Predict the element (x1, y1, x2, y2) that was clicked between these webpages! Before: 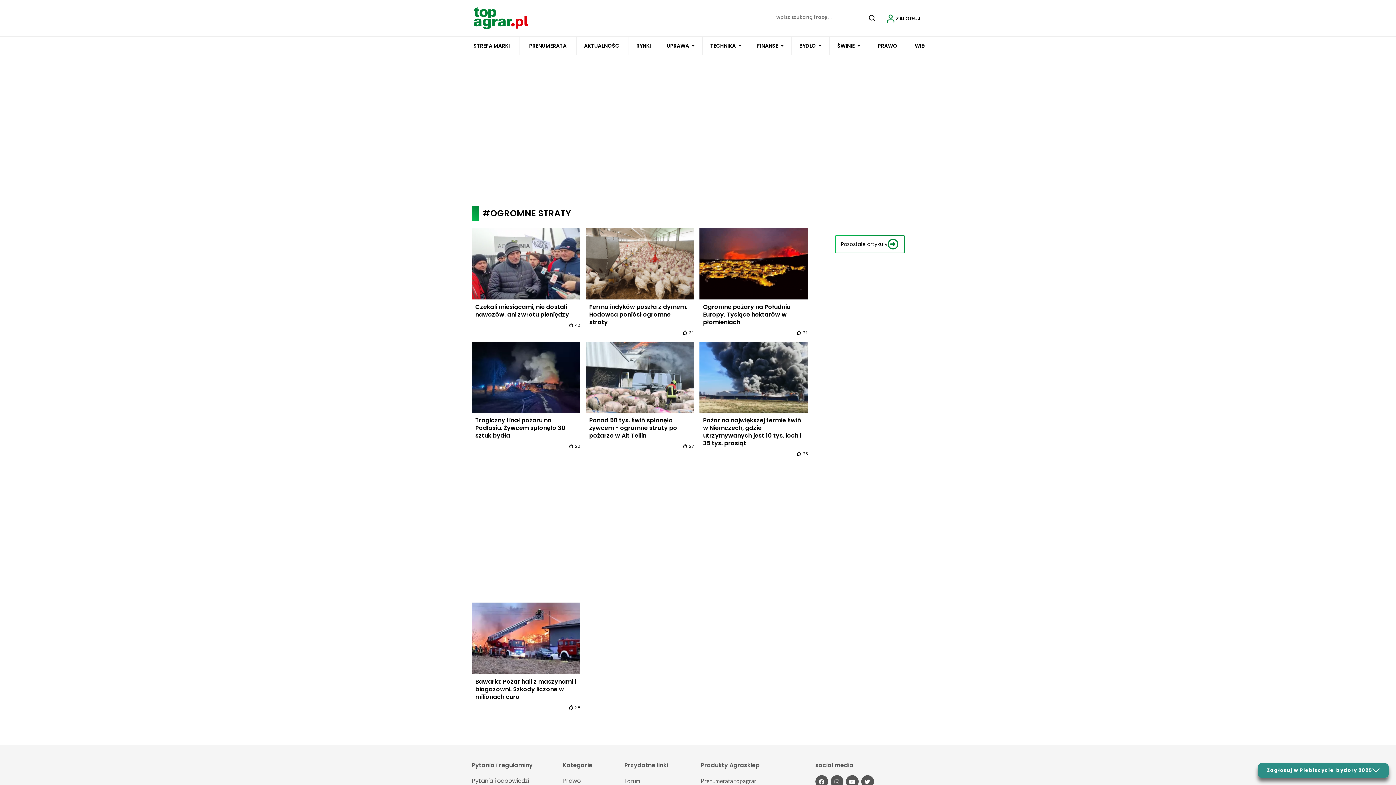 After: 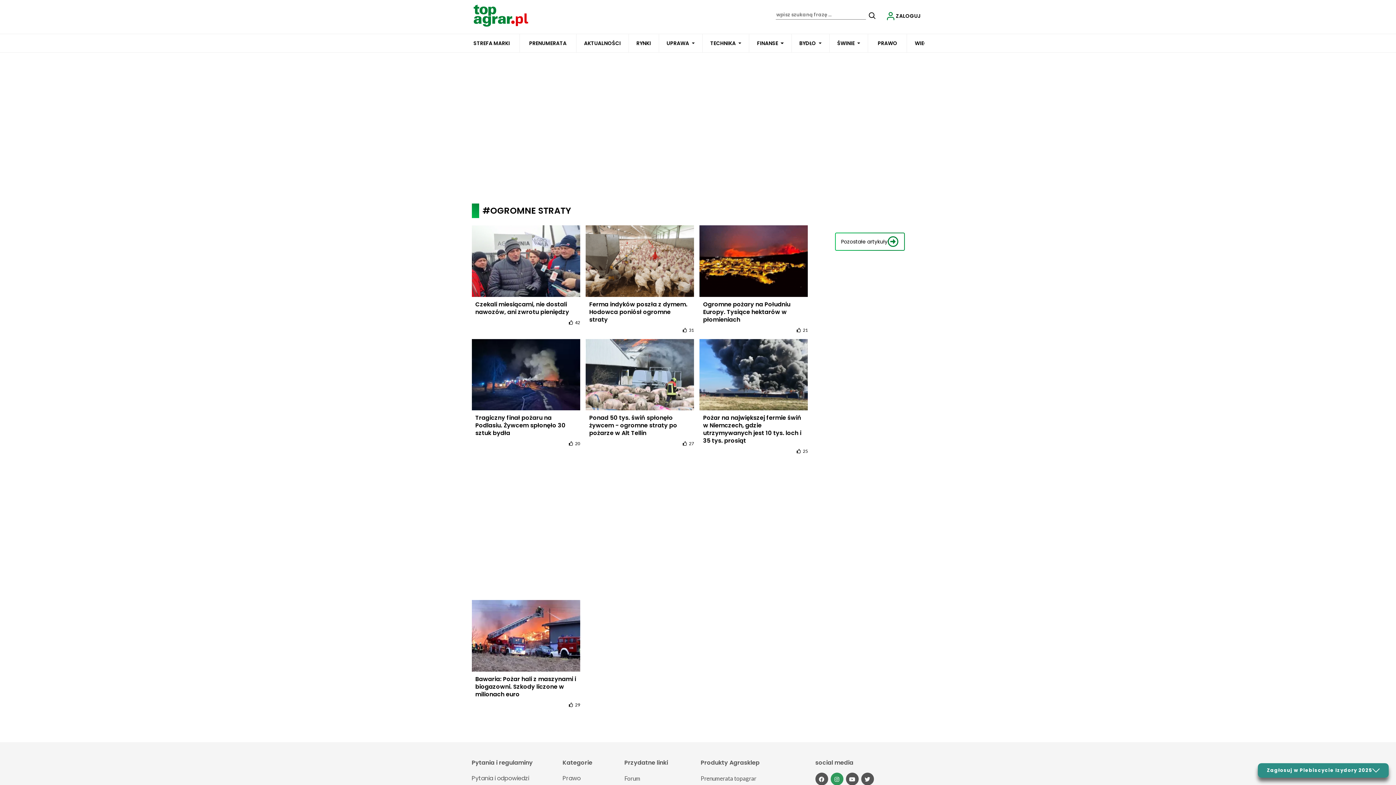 Action: bbox: (830, 775, 843, 788)